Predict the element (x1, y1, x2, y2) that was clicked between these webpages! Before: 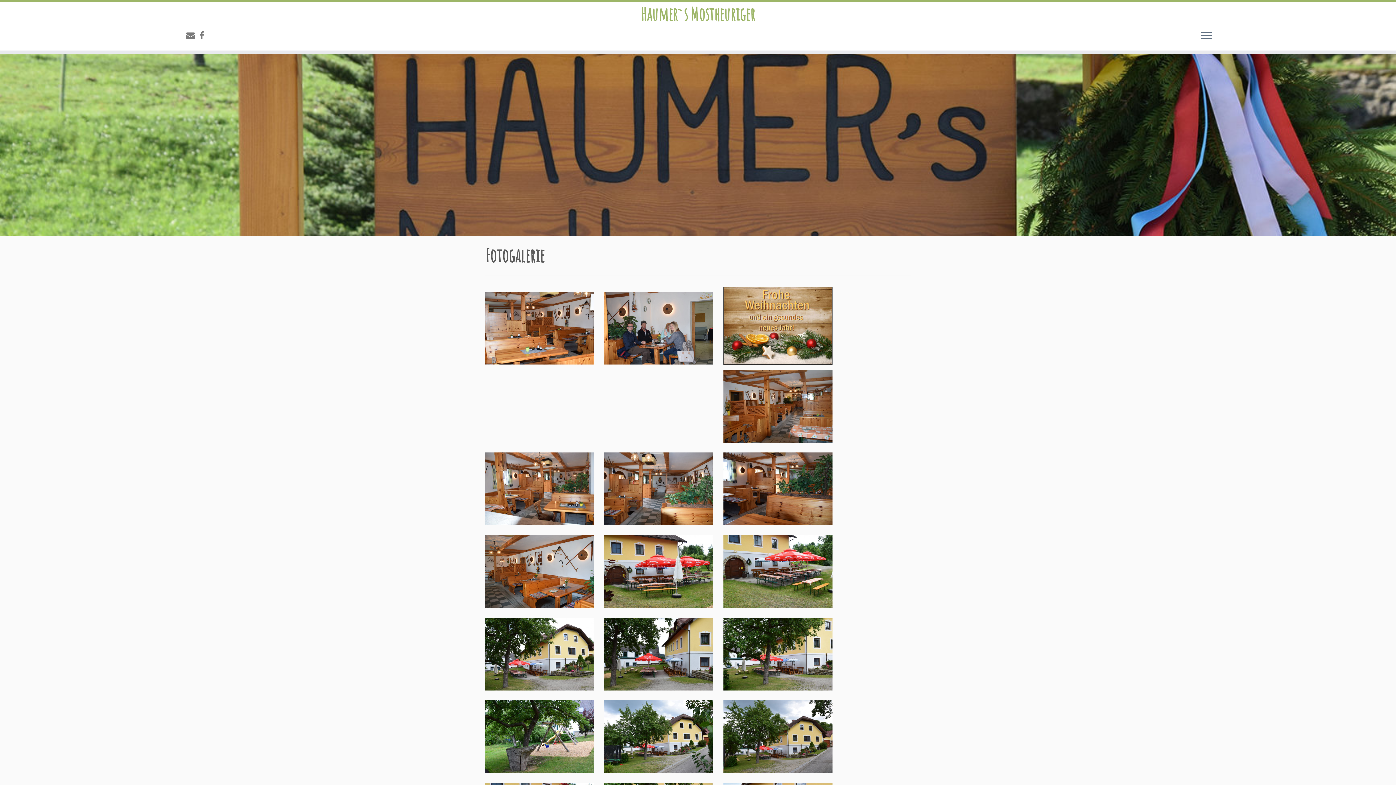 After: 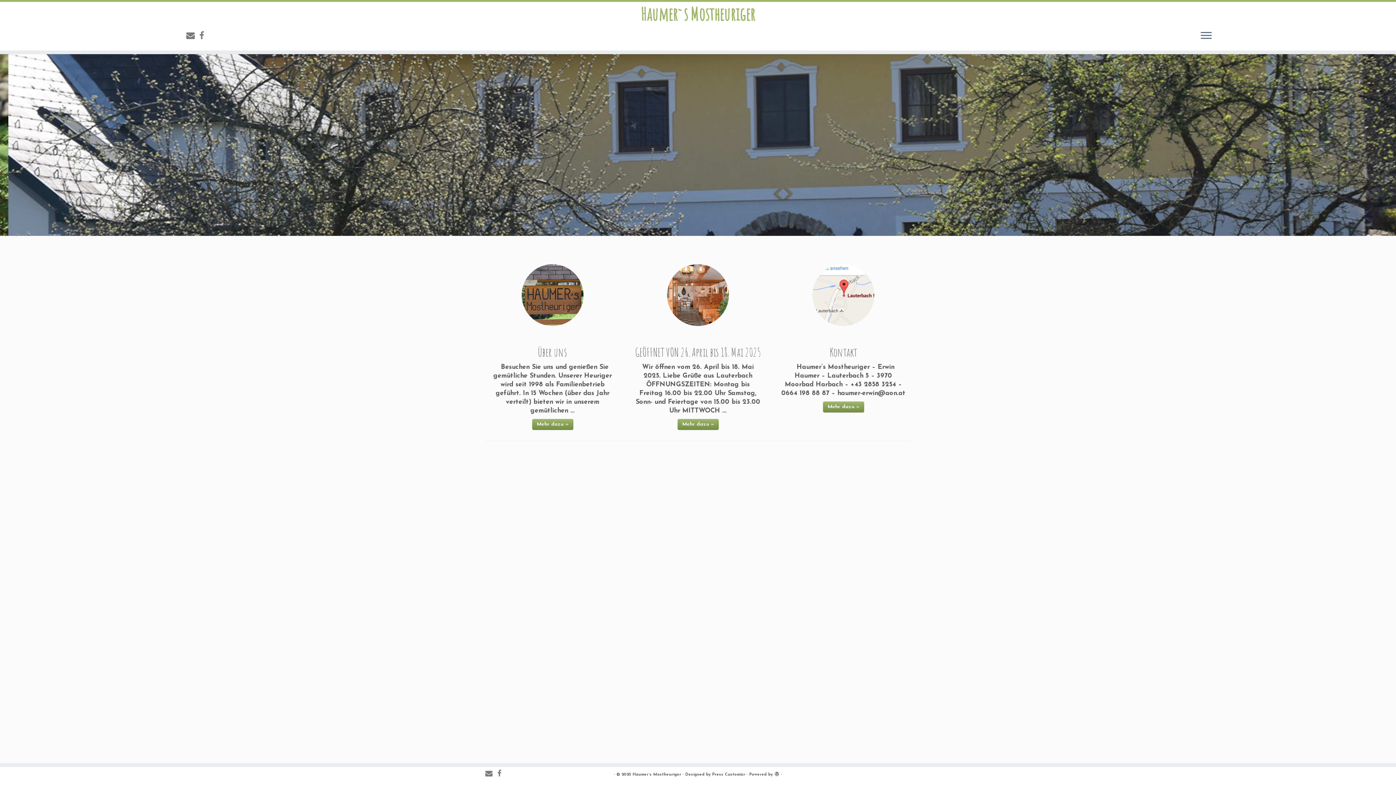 Action: bbox: (0, 5, 1396, 22) label: Haumer`s Mostheuriger